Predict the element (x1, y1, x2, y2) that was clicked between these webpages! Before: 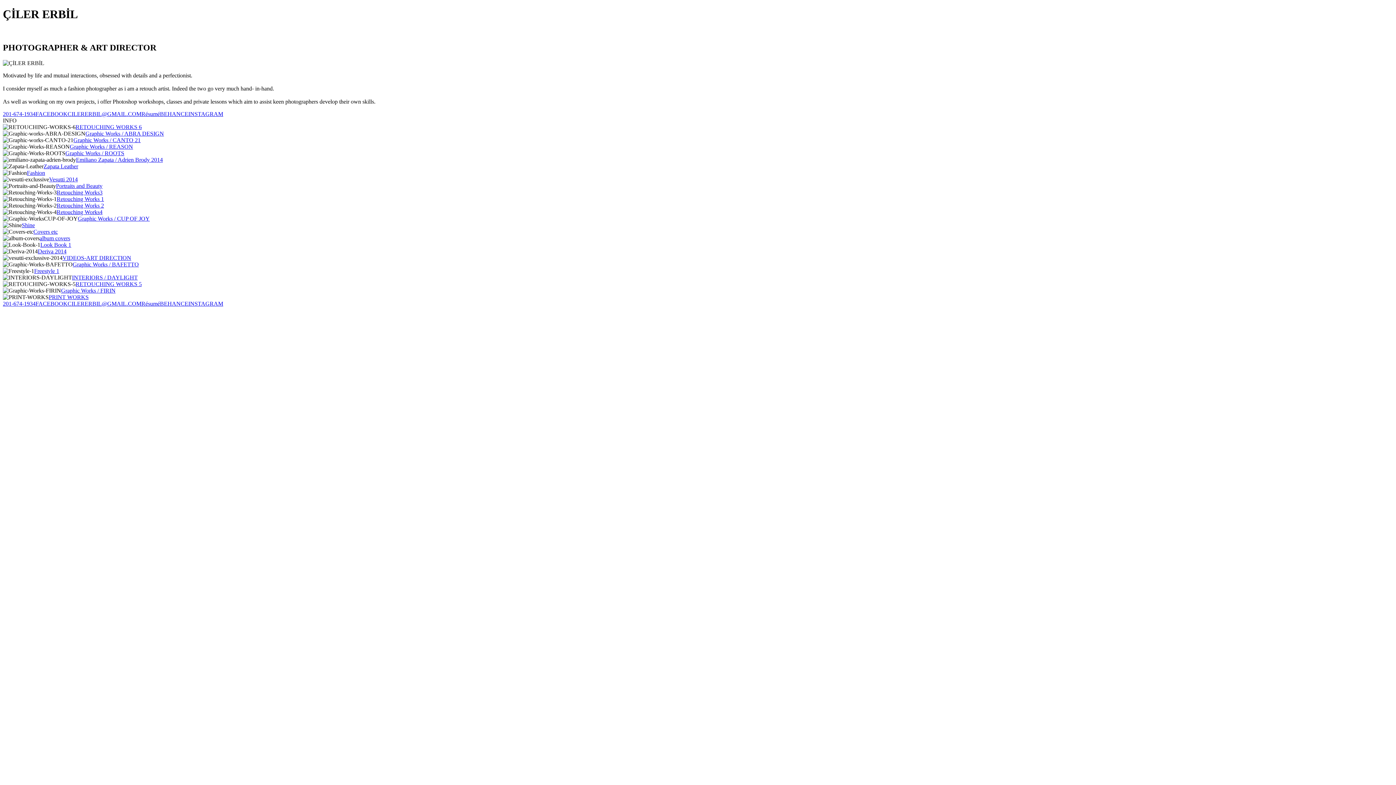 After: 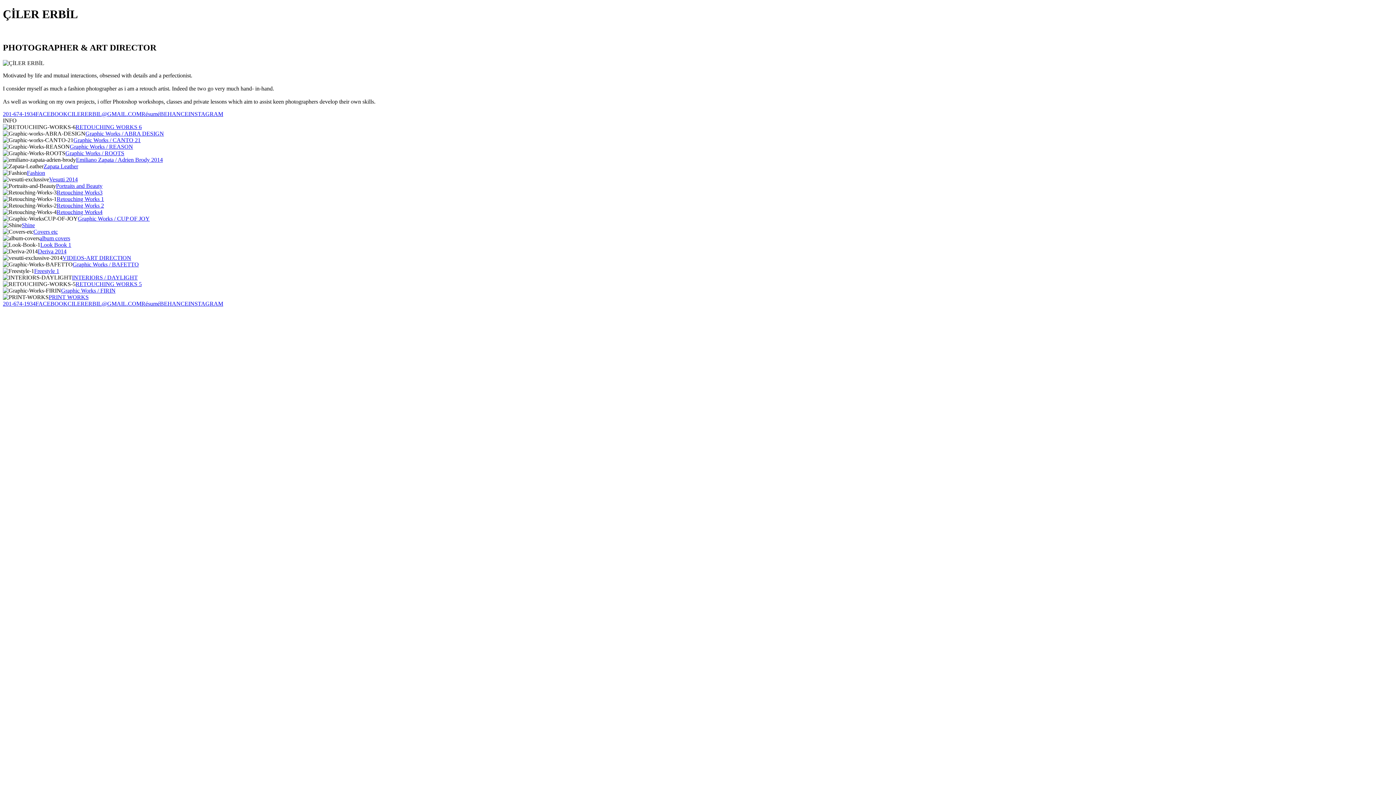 Action: label: Zapata Leather bbox: (43, 163, 78, 169)